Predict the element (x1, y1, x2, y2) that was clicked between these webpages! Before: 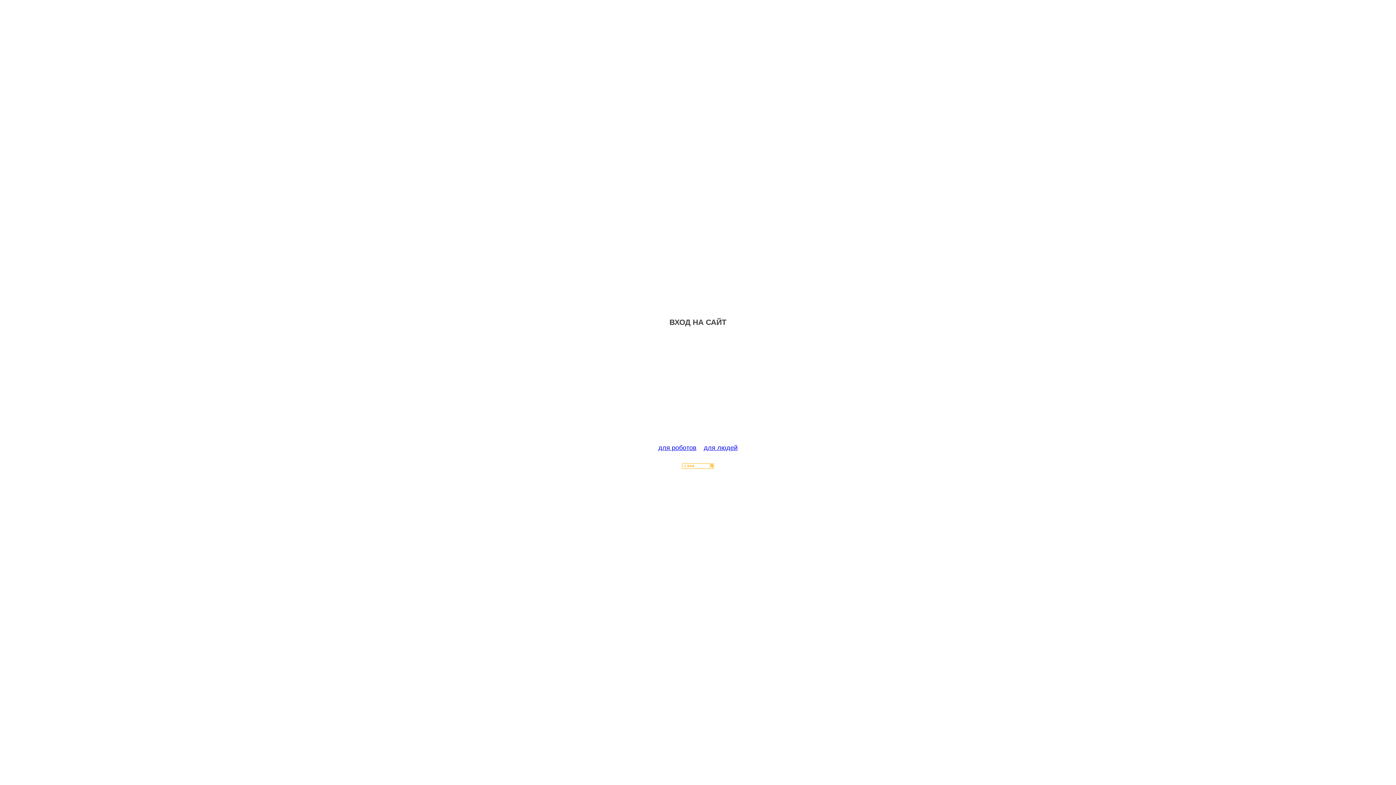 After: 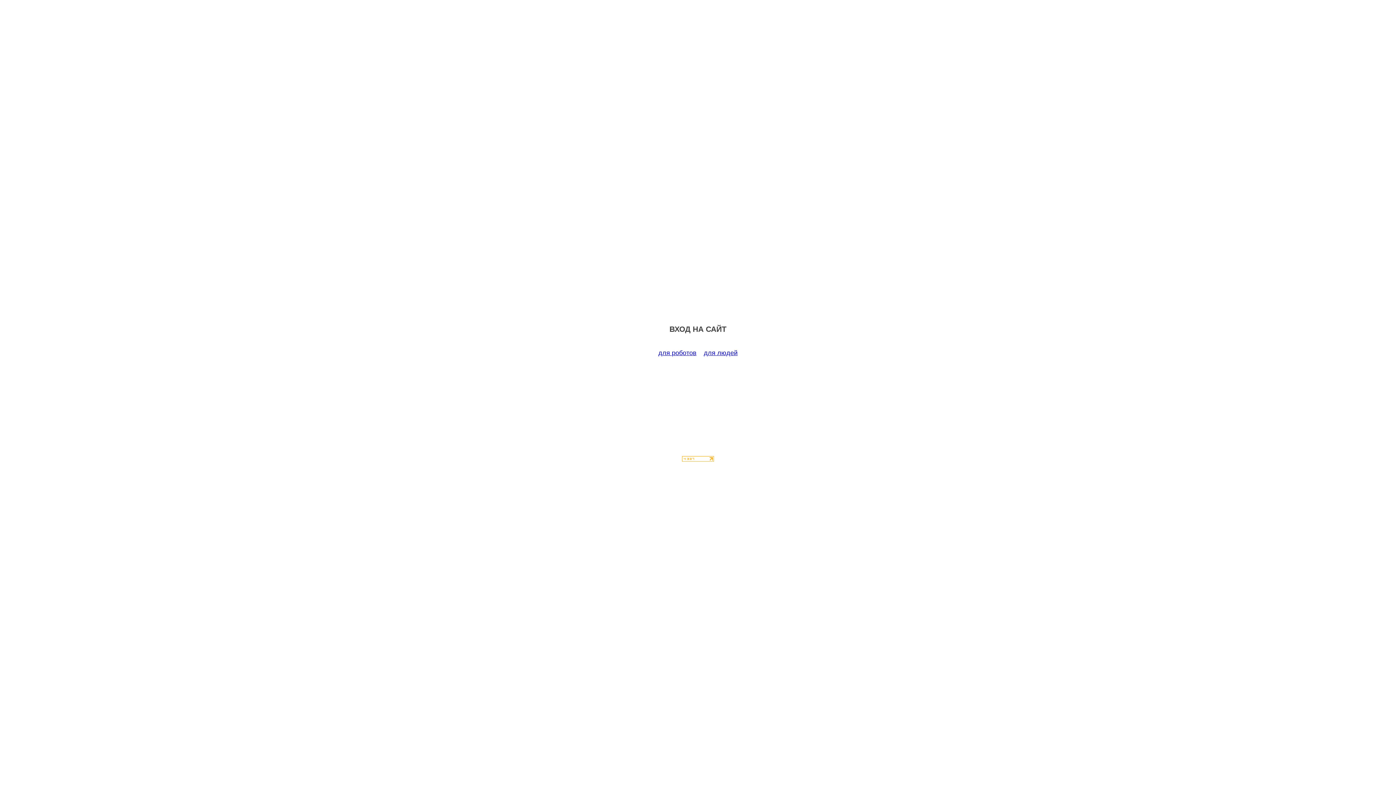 Action: label: для роботов bbox: (658, 444, 696, 451)